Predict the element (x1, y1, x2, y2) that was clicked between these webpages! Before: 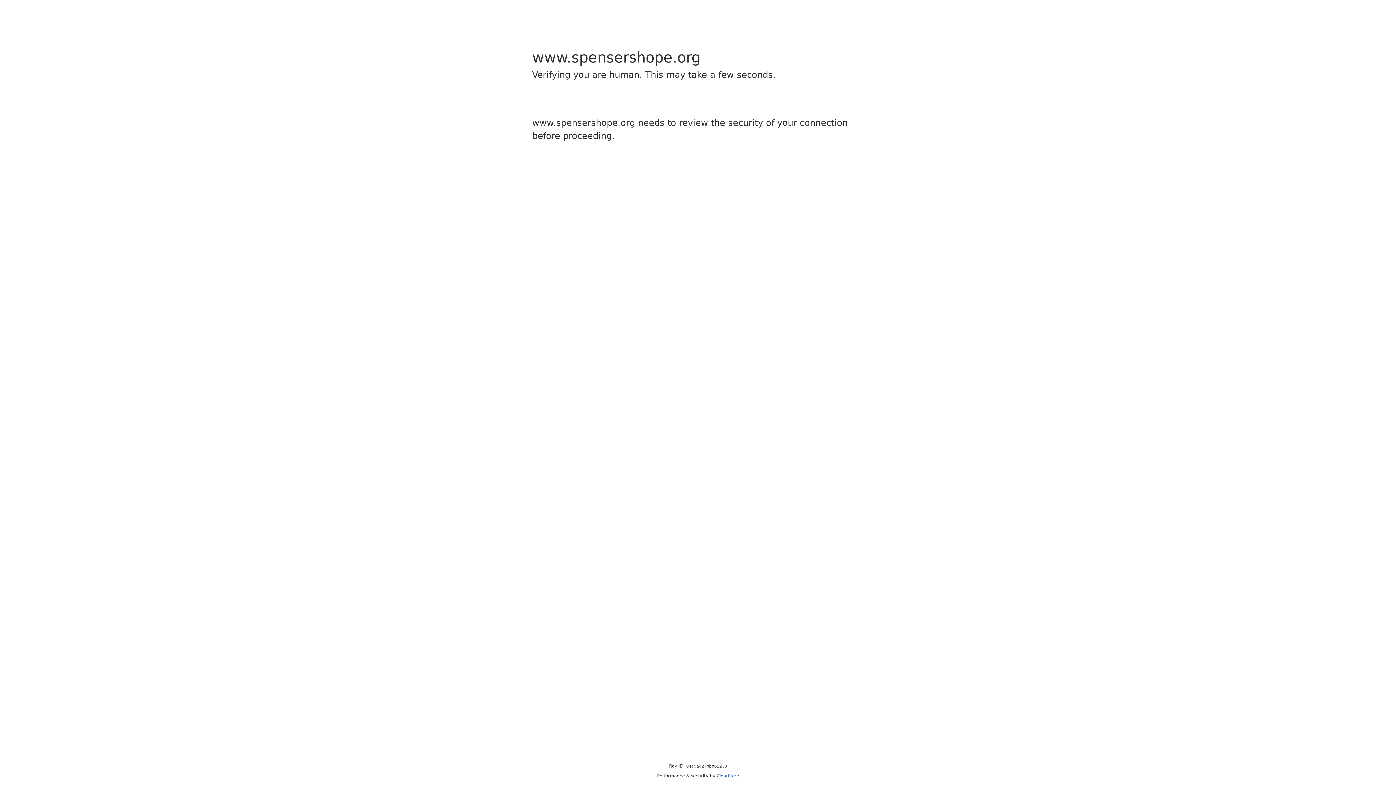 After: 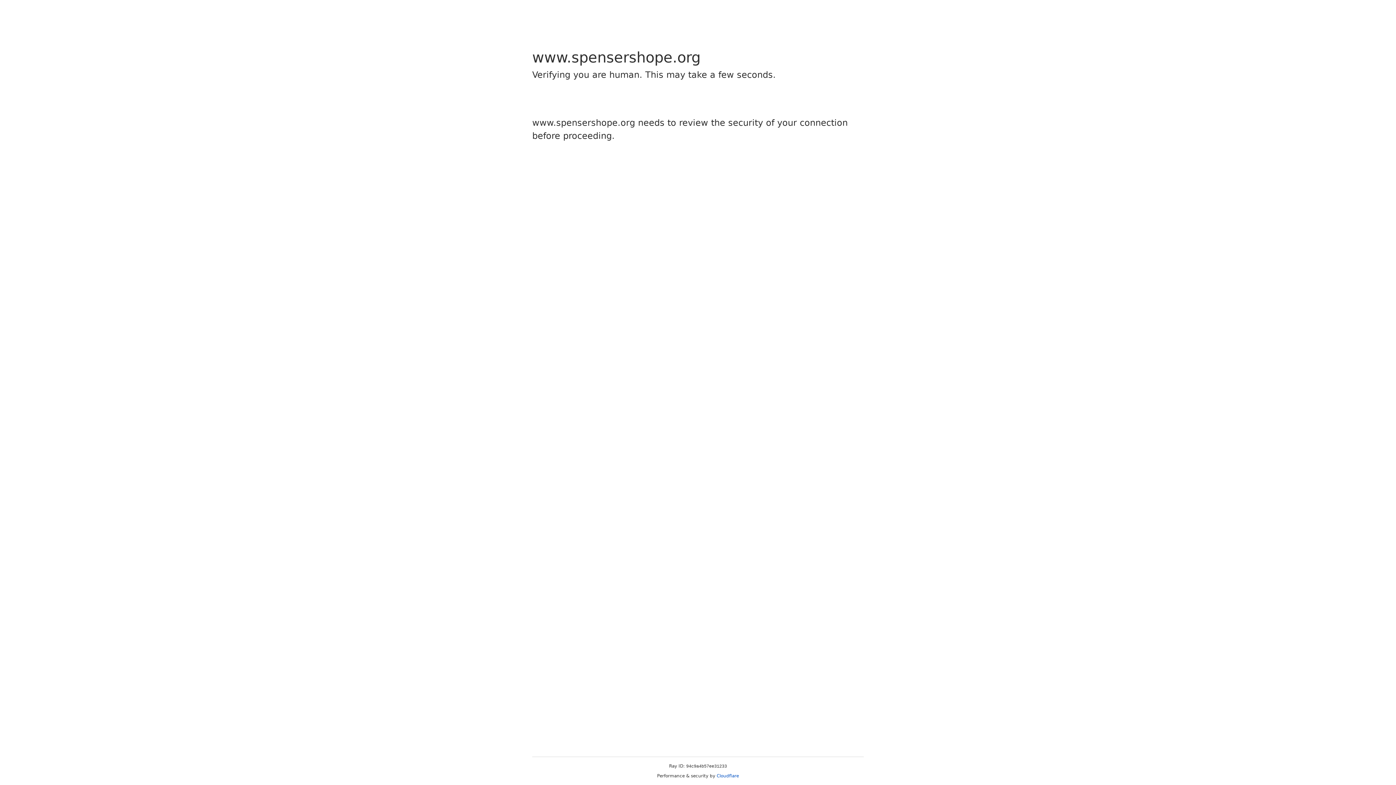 Action: bbox: (716, 773, 739, 778) label: Cloudflare